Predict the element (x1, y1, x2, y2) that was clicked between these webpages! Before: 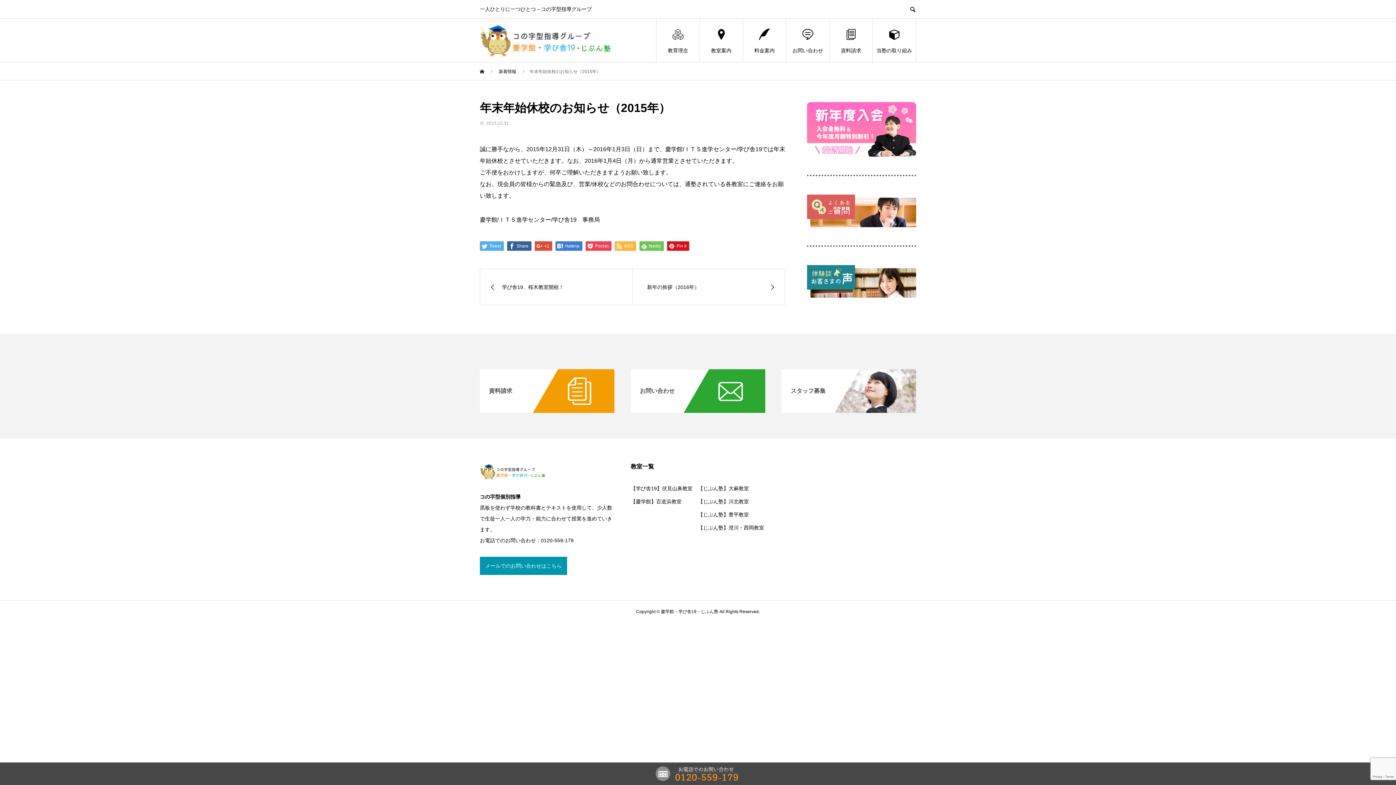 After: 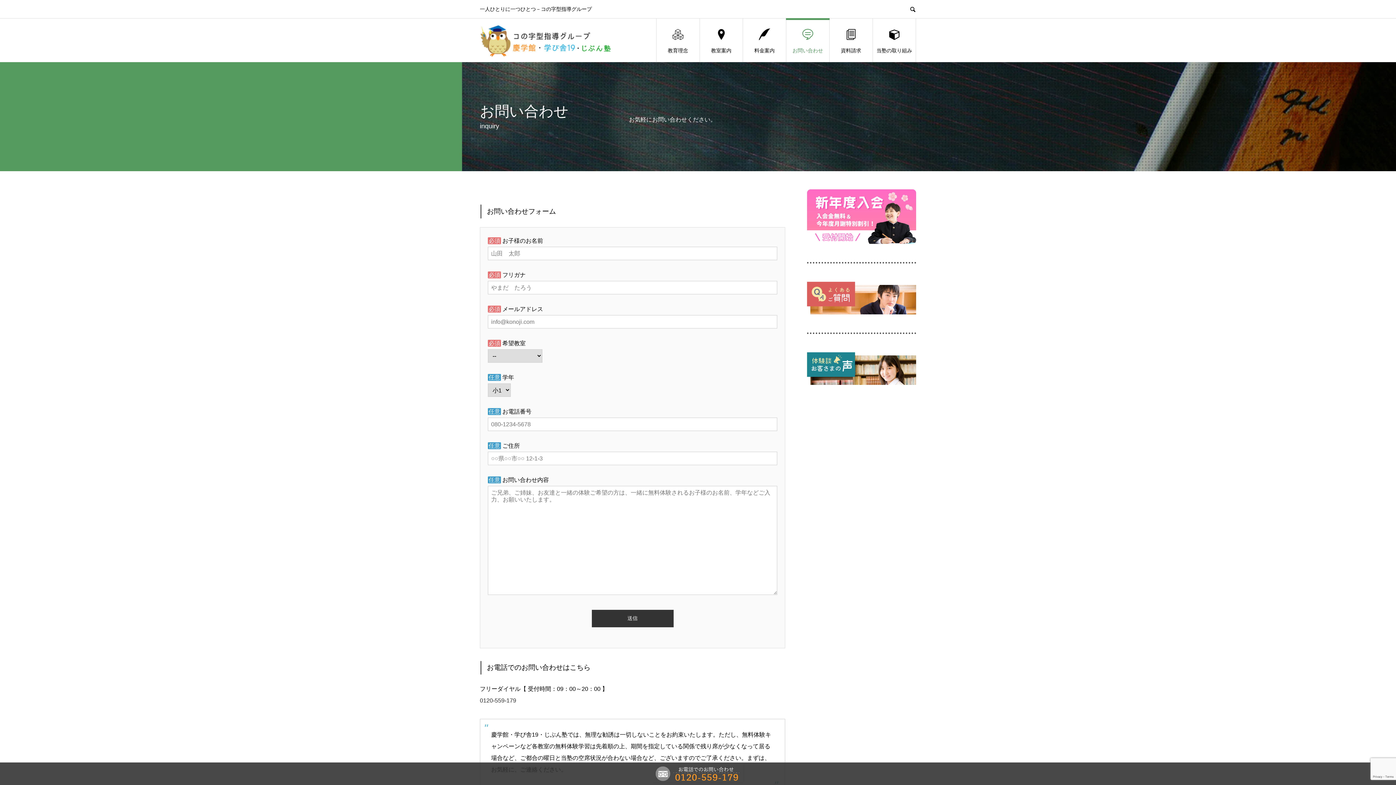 Action: label: お問い合わせ bbox: (786, 18, 829, 62)